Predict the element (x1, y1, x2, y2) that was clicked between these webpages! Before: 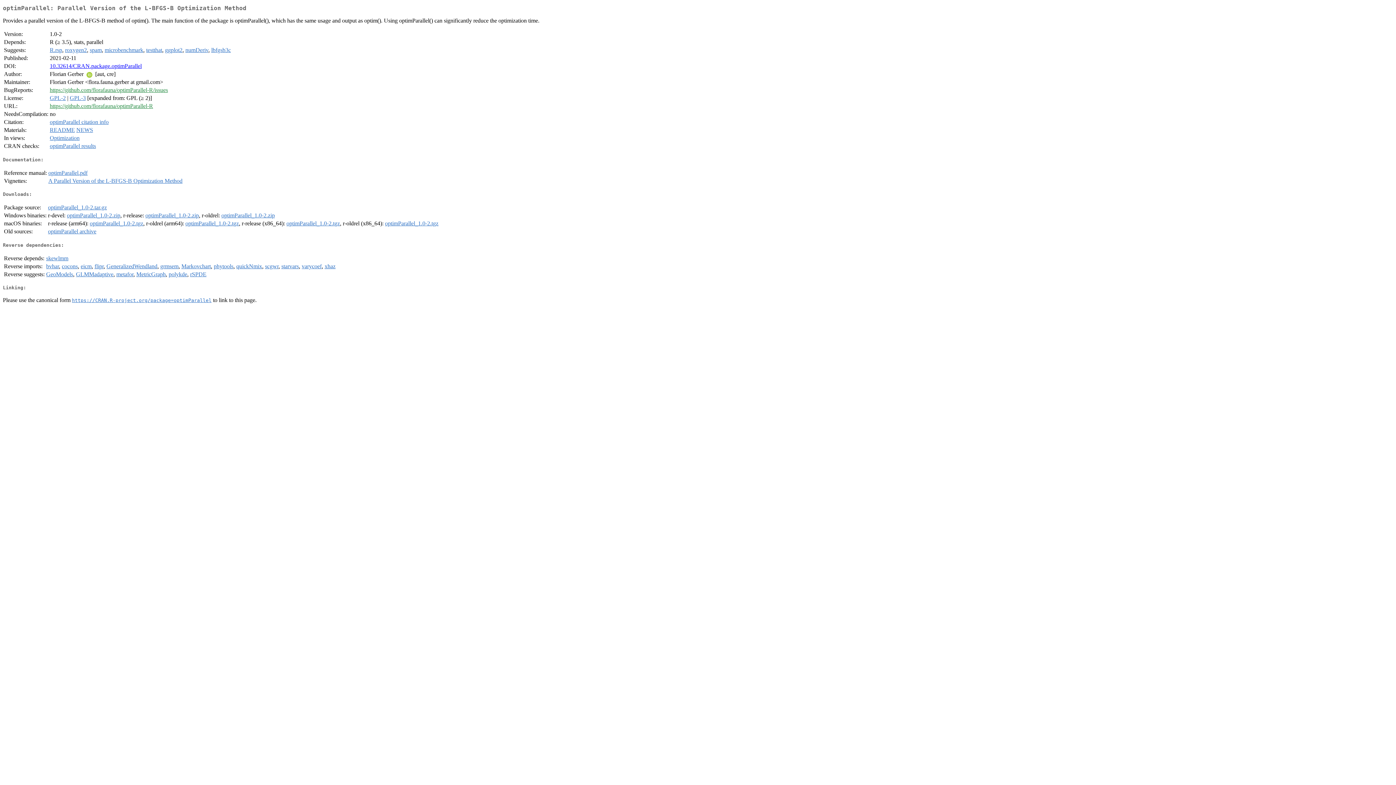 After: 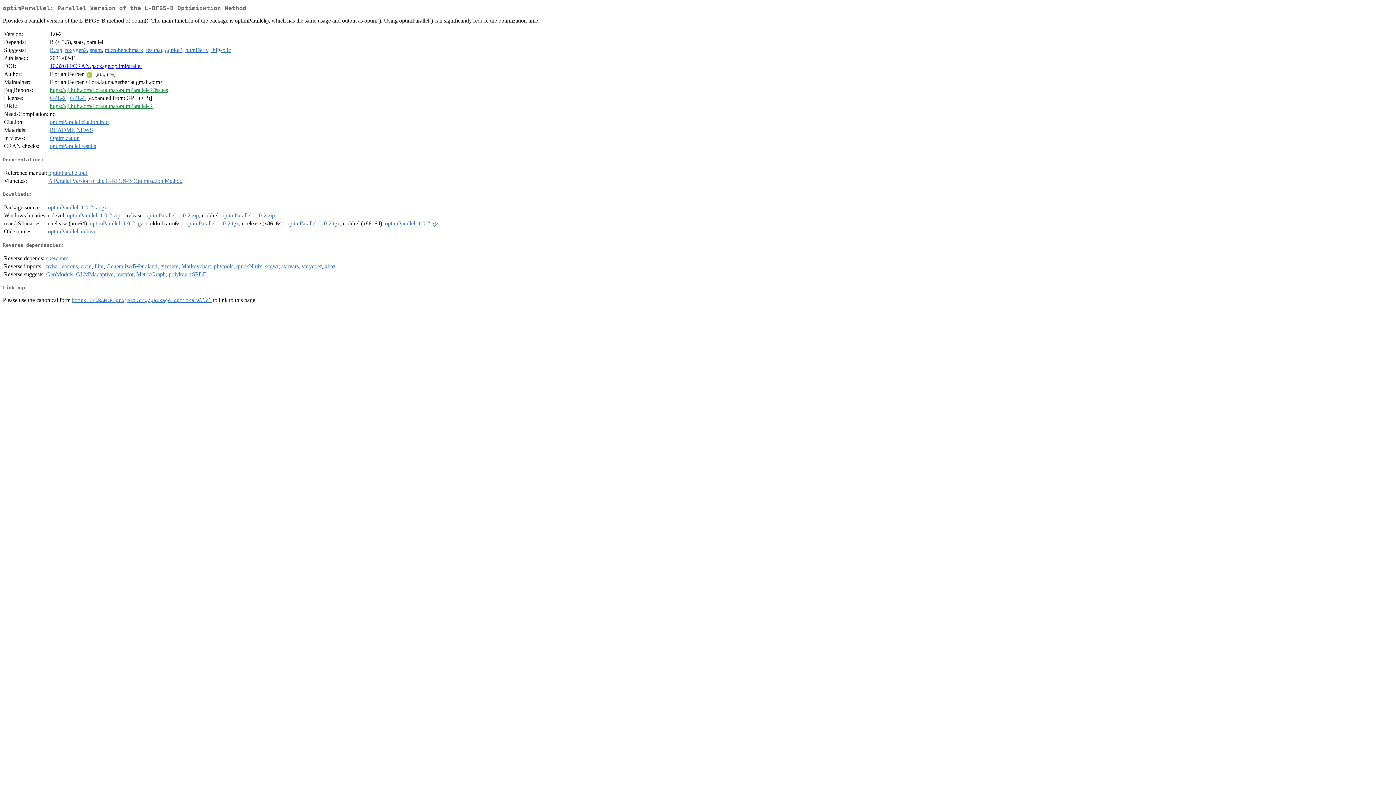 Action: label: https://CRAN.R-project.org/package=optimParallel bbox: (72, 296, 211, 303)